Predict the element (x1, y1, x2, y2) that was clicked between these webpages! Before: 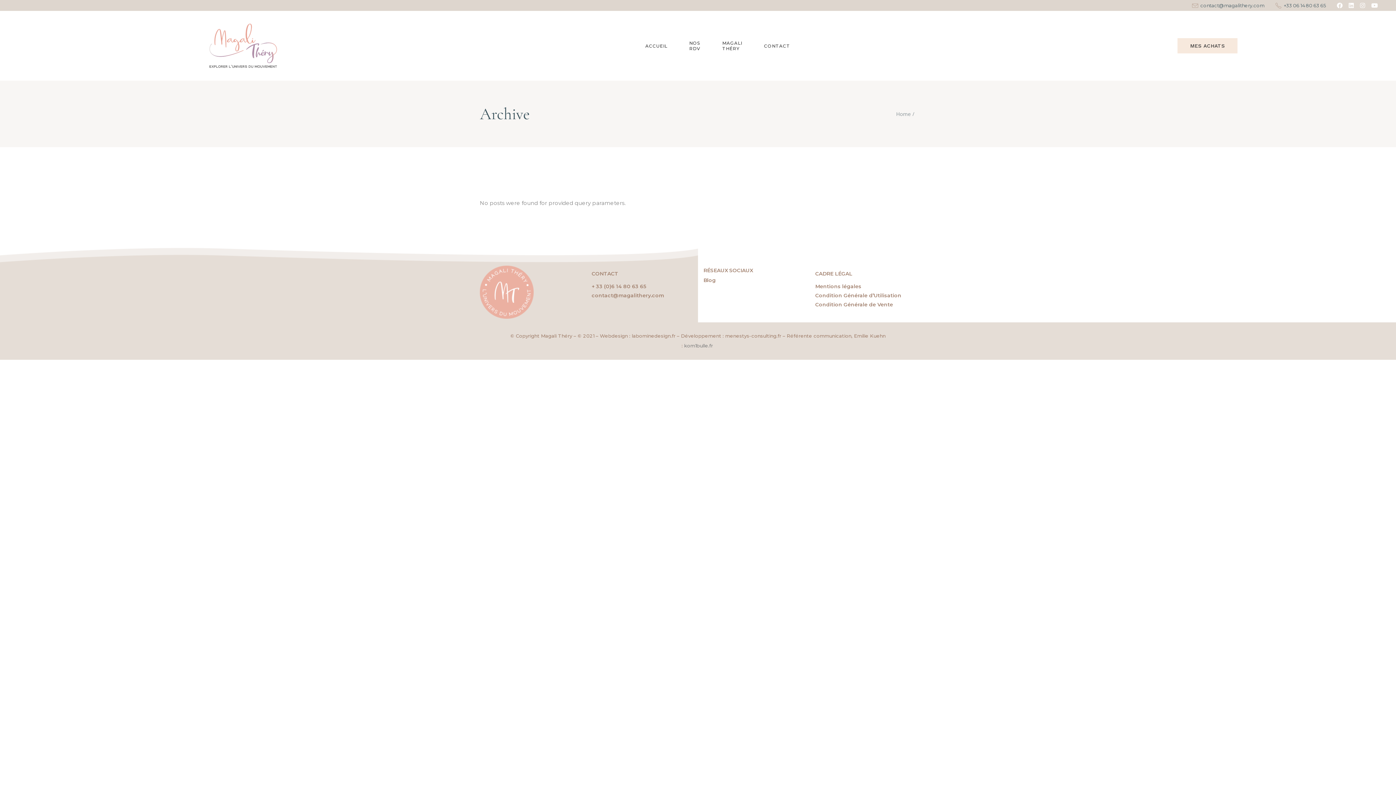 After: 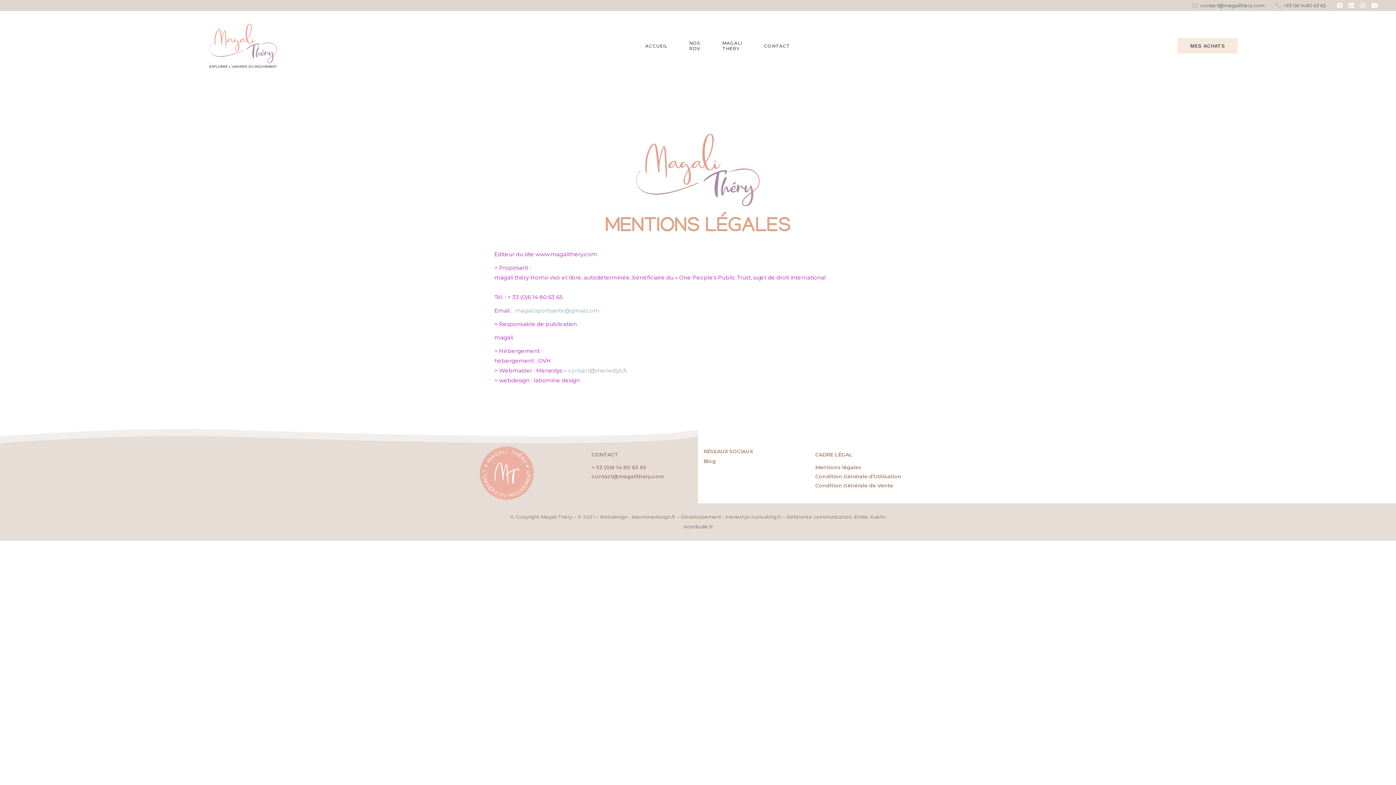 Action: bbox: (815, 283, 861, 289) label: Mentions légales